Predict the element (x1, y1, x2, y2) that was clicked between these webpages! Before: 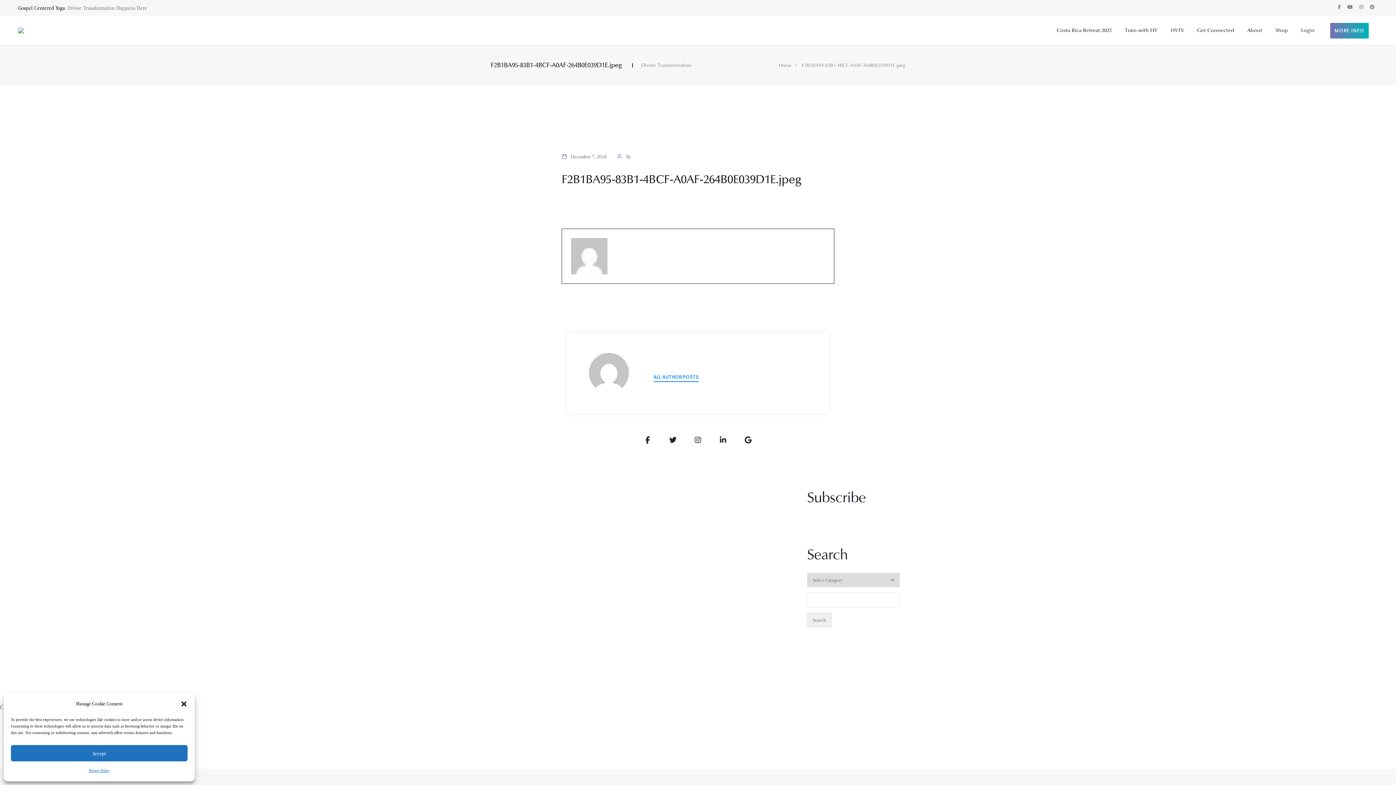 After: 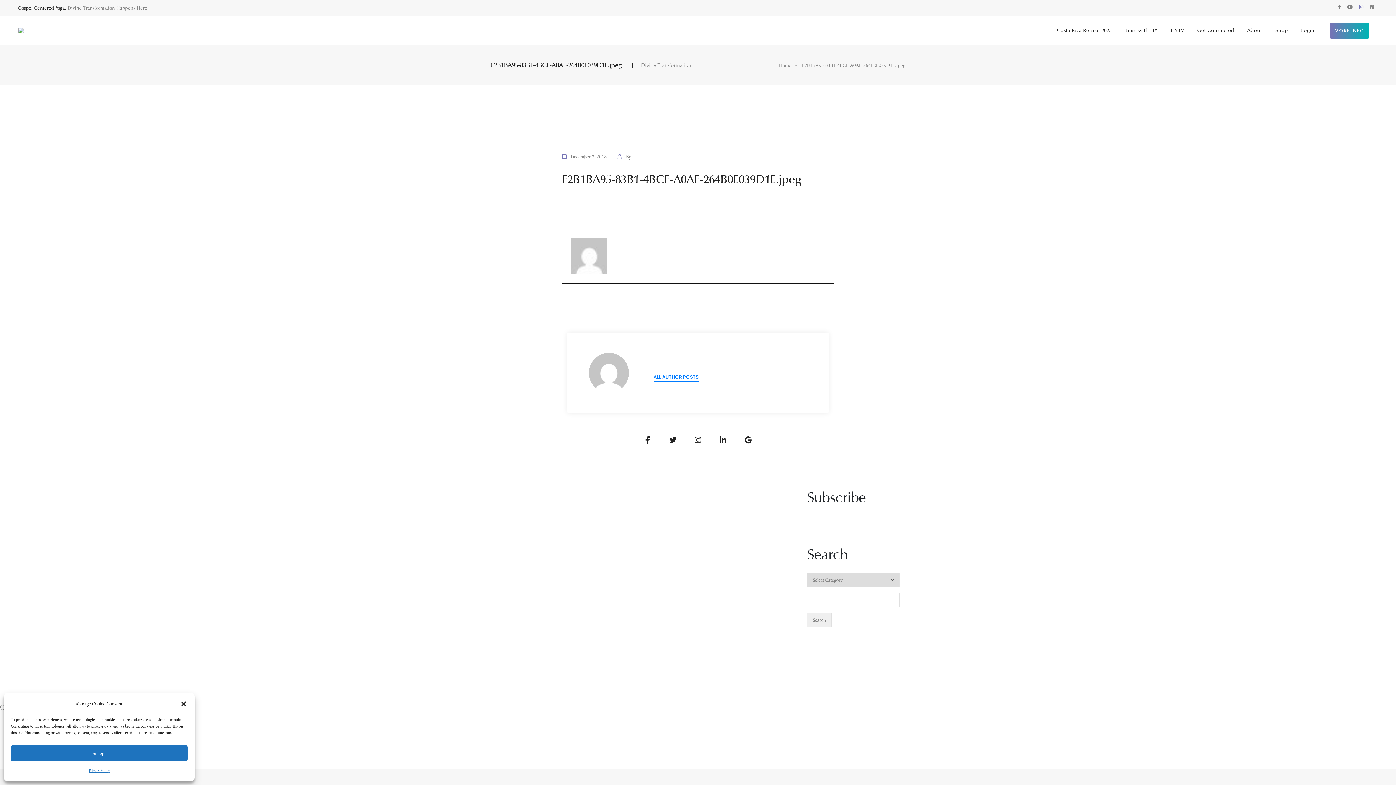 Action: bbox: (1359, 4, 1363, 9)